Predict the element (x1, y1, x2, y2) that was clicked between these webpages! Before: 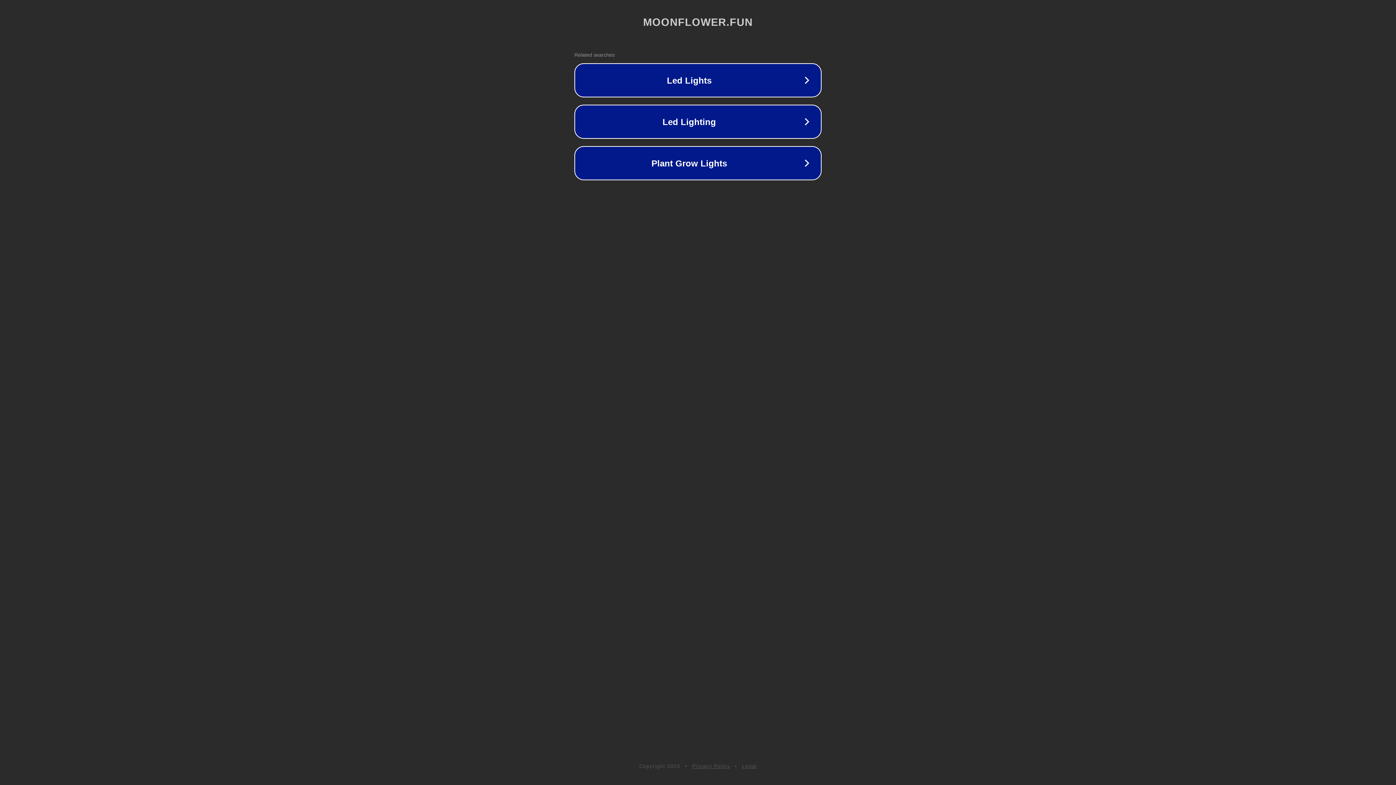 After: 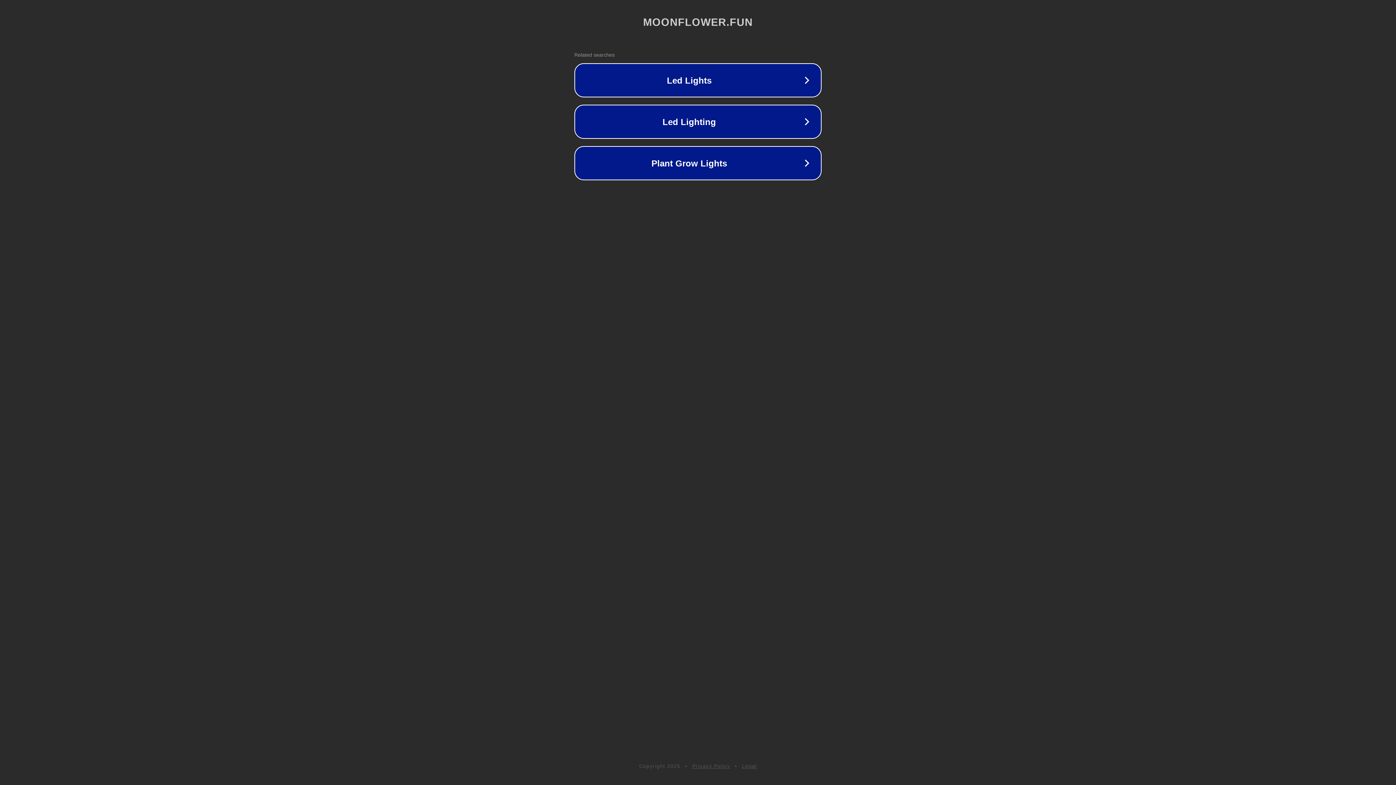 Action: label: Privacy Policy bbox: (692, 763, 730, 769)